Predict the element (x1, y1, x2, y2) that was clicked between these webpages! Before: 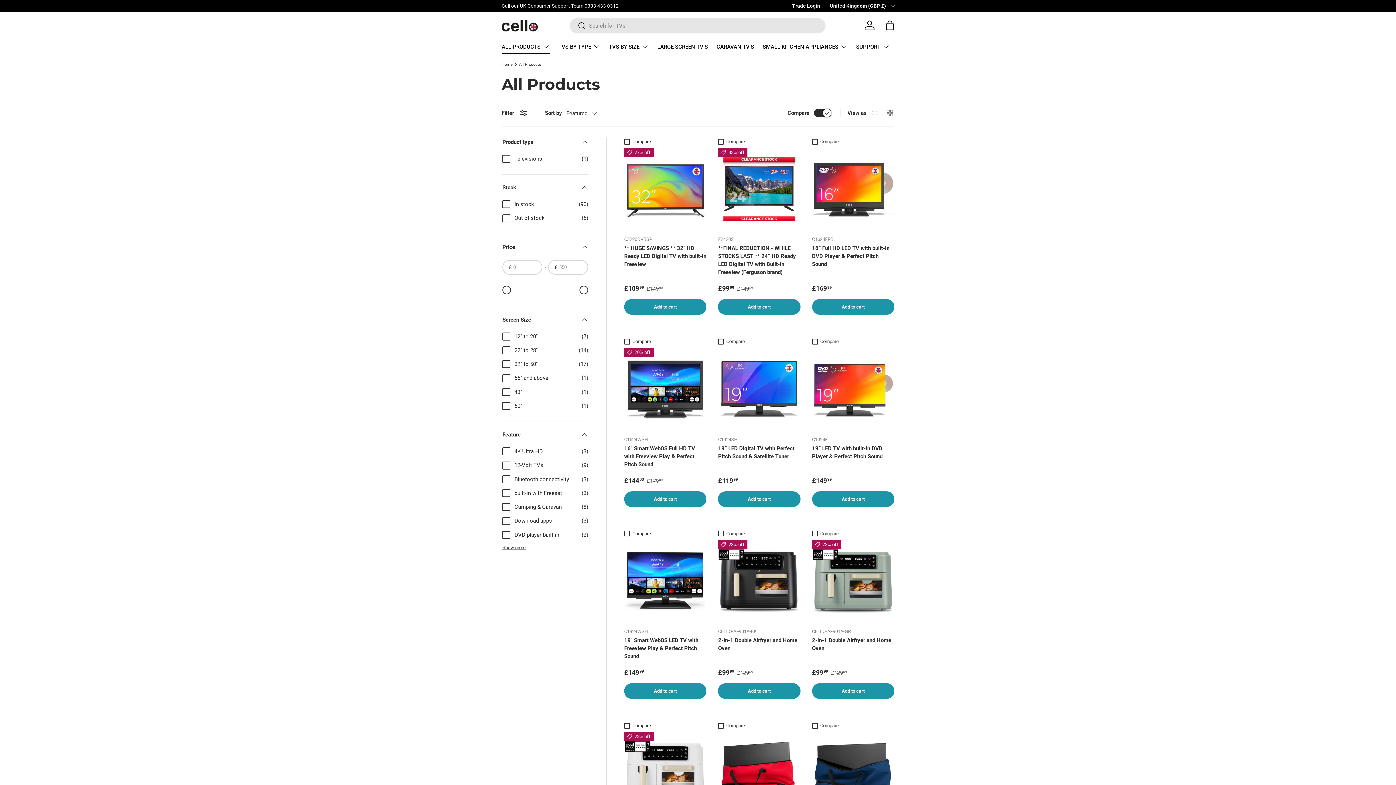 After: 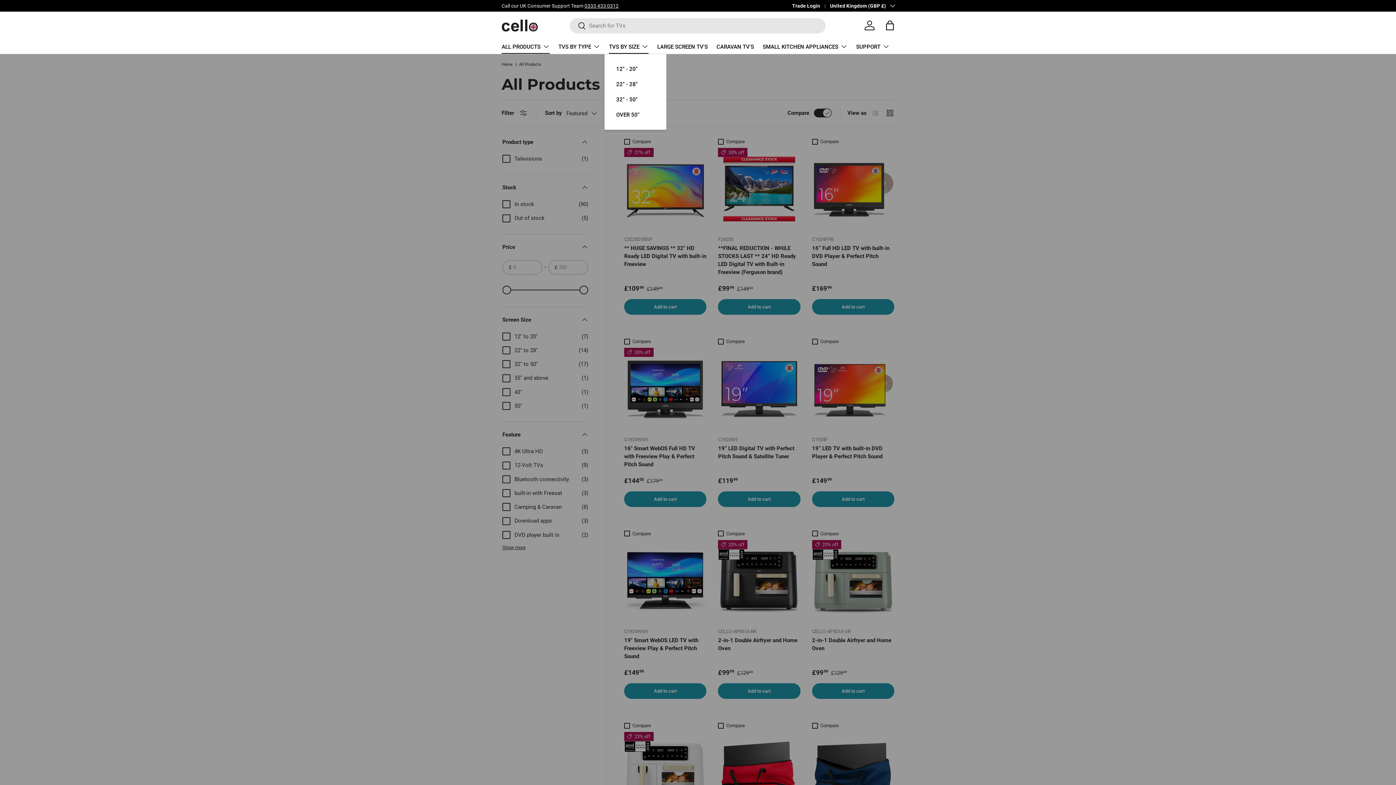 Action: label: TVS BY SIZE bbox: (609, 39, 648, 53)